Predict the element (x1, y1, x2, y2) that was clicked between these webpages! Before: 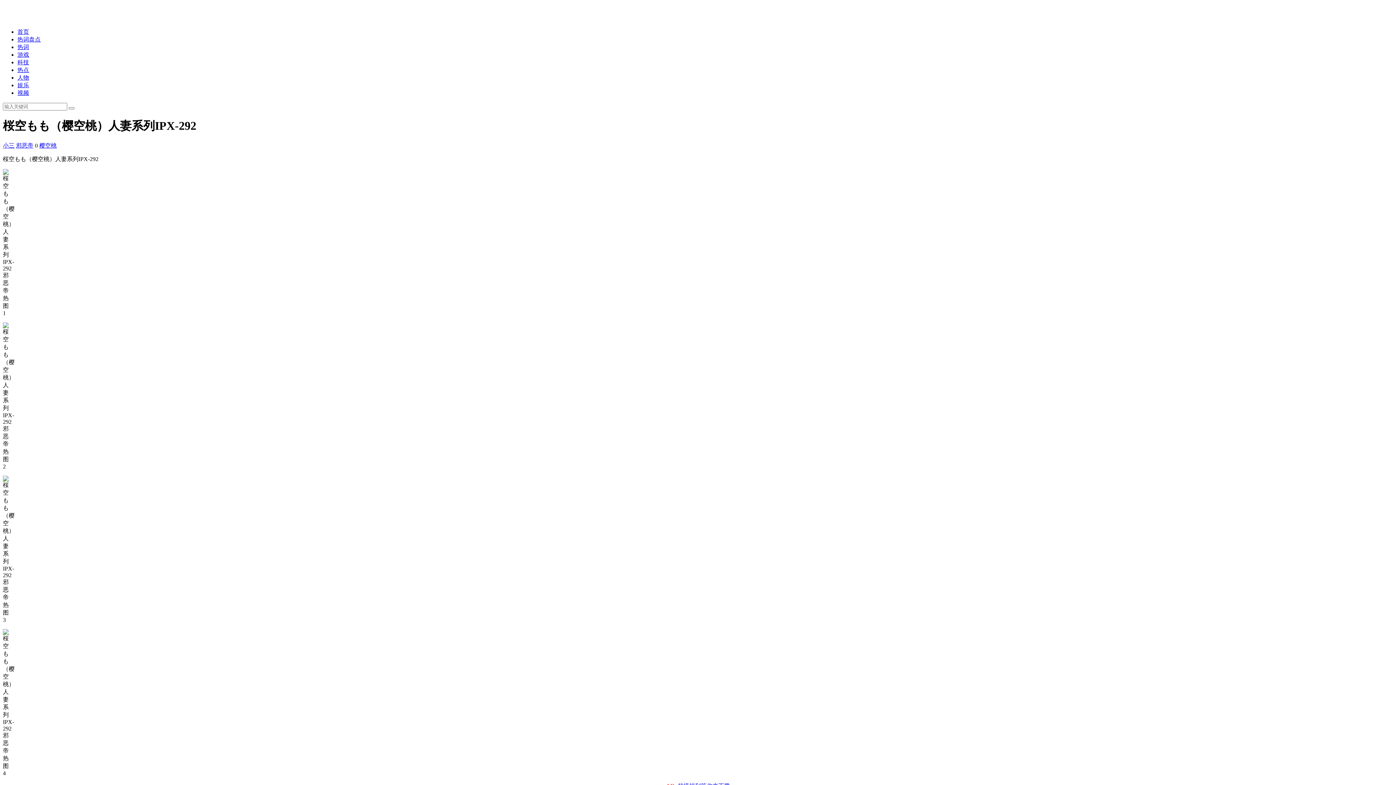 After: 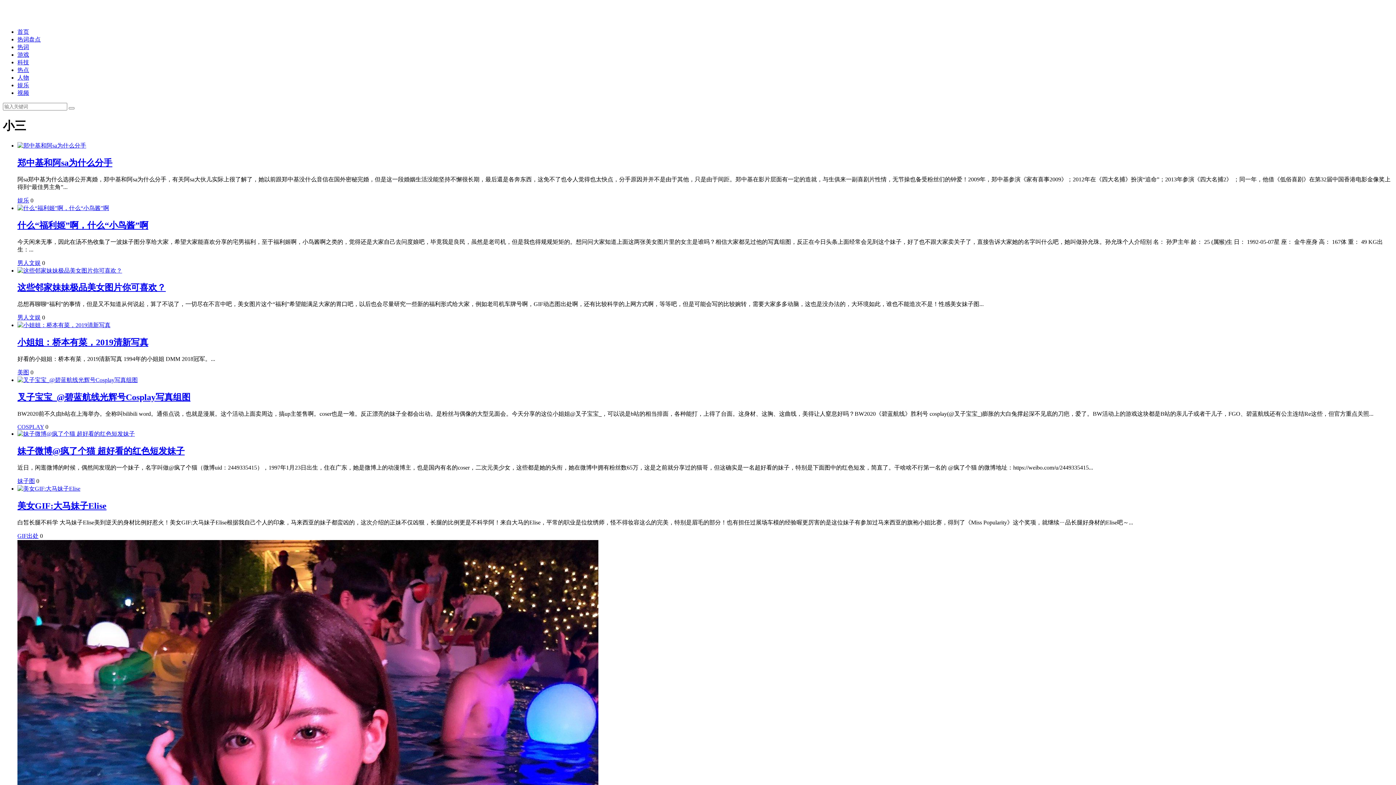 Action: label: 小三 bbox: (2, 142, 14, 148)